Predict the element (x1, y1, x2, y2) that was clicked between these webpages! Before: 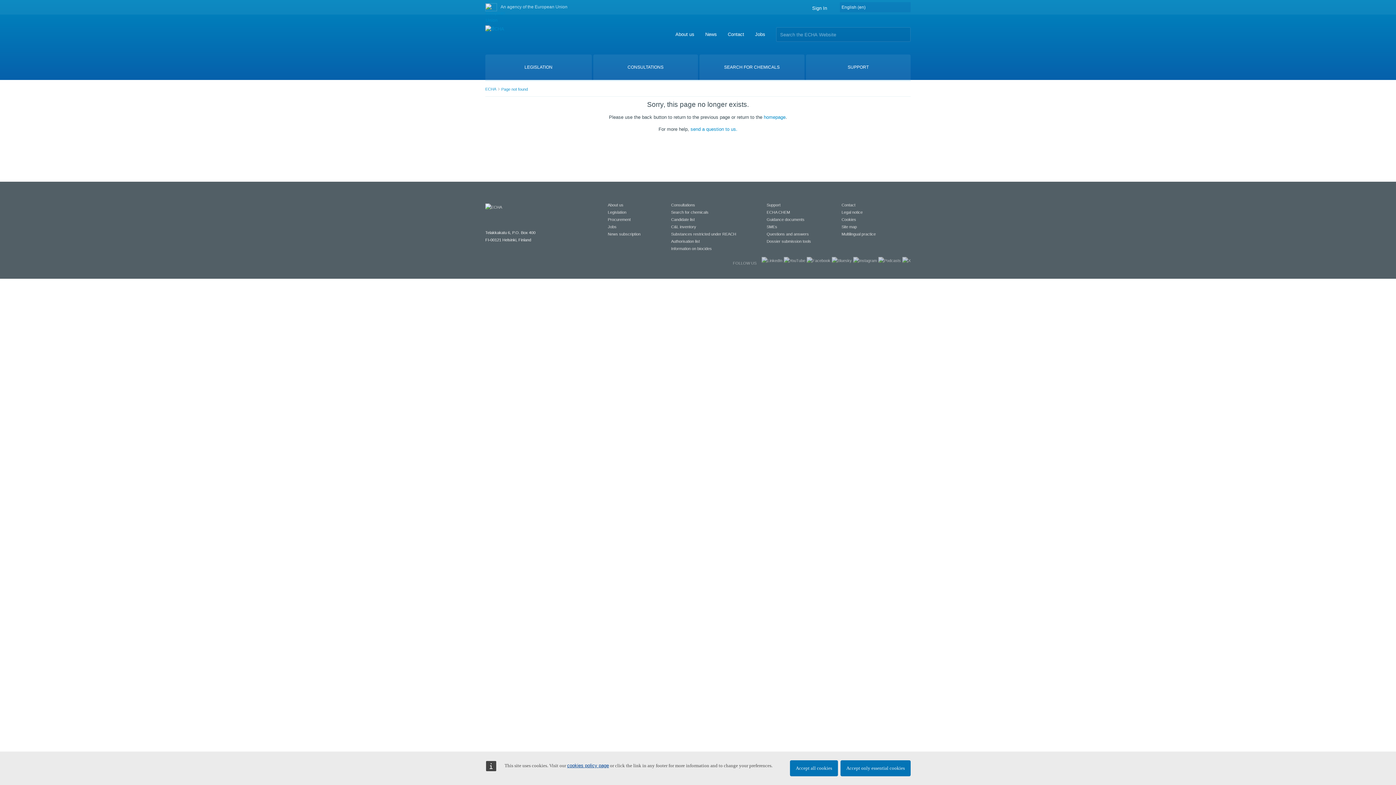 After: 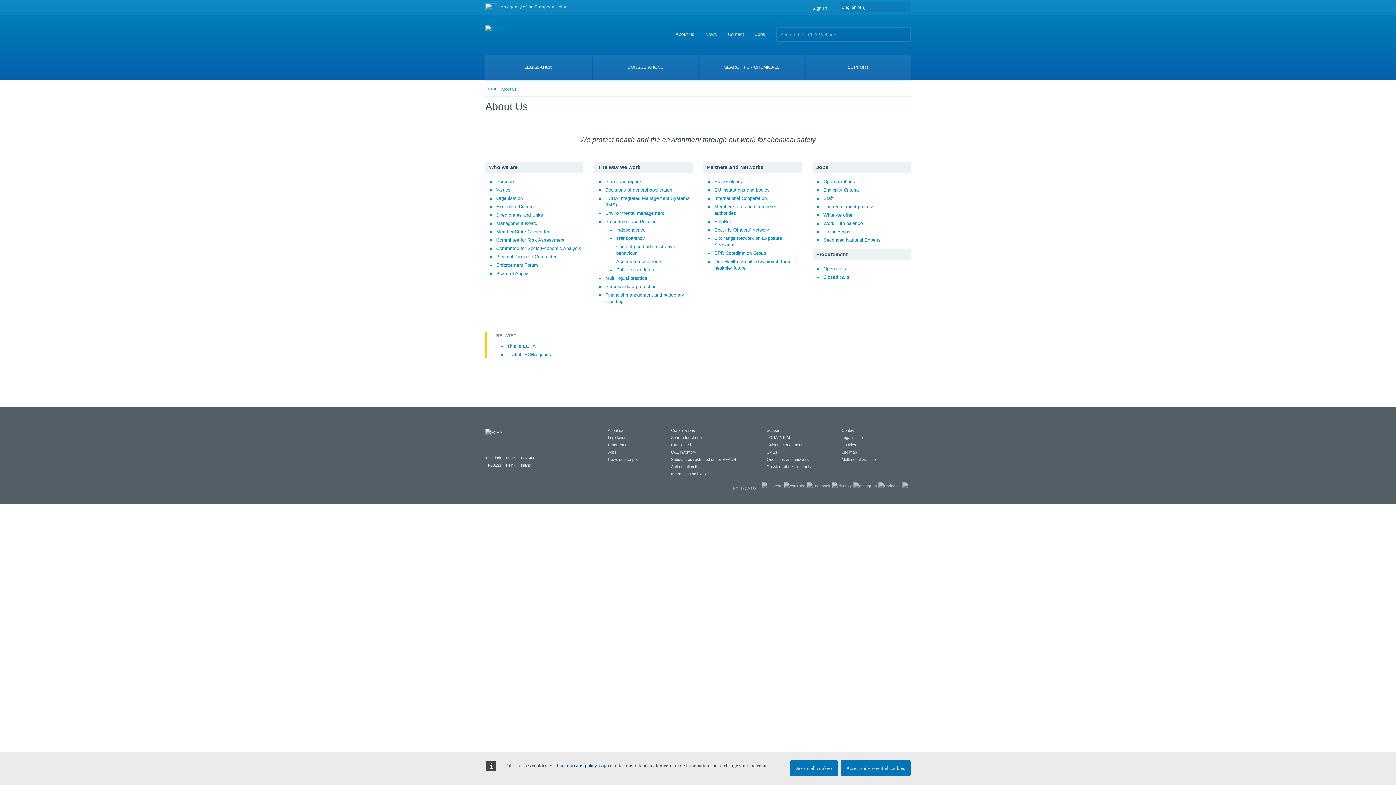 Action: bbox: (675, 31, 694, 37) label: About us